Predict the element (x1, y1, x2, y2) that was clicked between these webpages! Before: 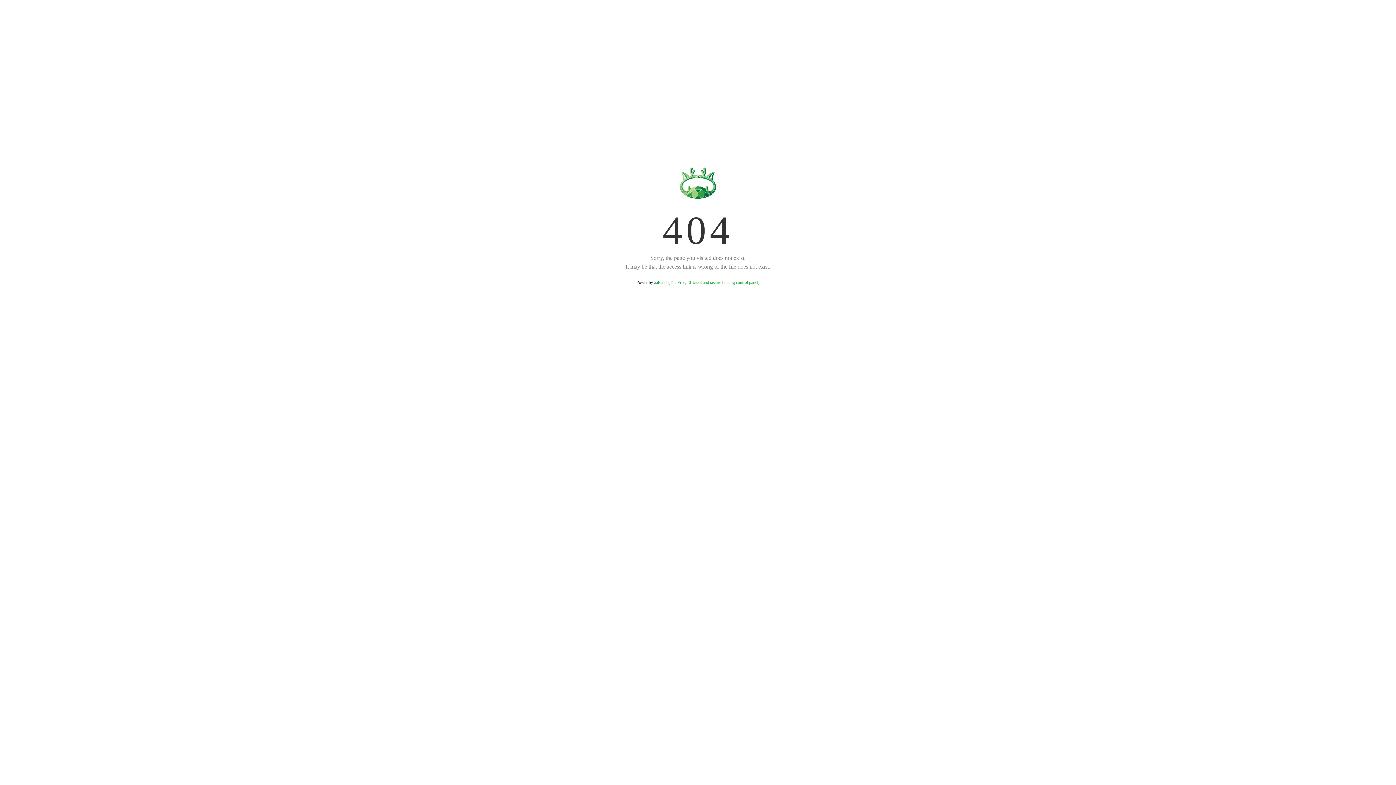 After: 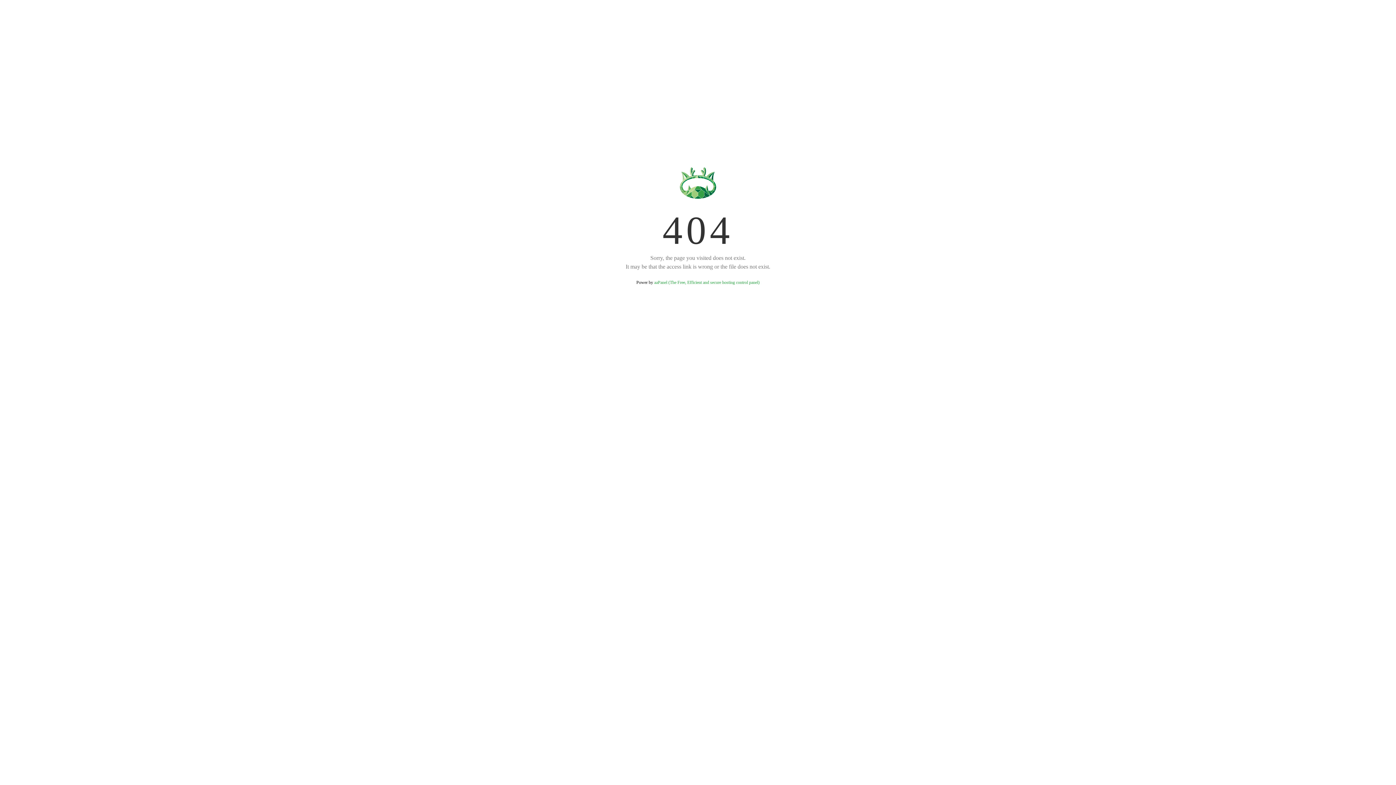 Action: bbox: (654, 280, 759, 285) label: aaPanel (The Free, Efficient and secure hosting control panel)